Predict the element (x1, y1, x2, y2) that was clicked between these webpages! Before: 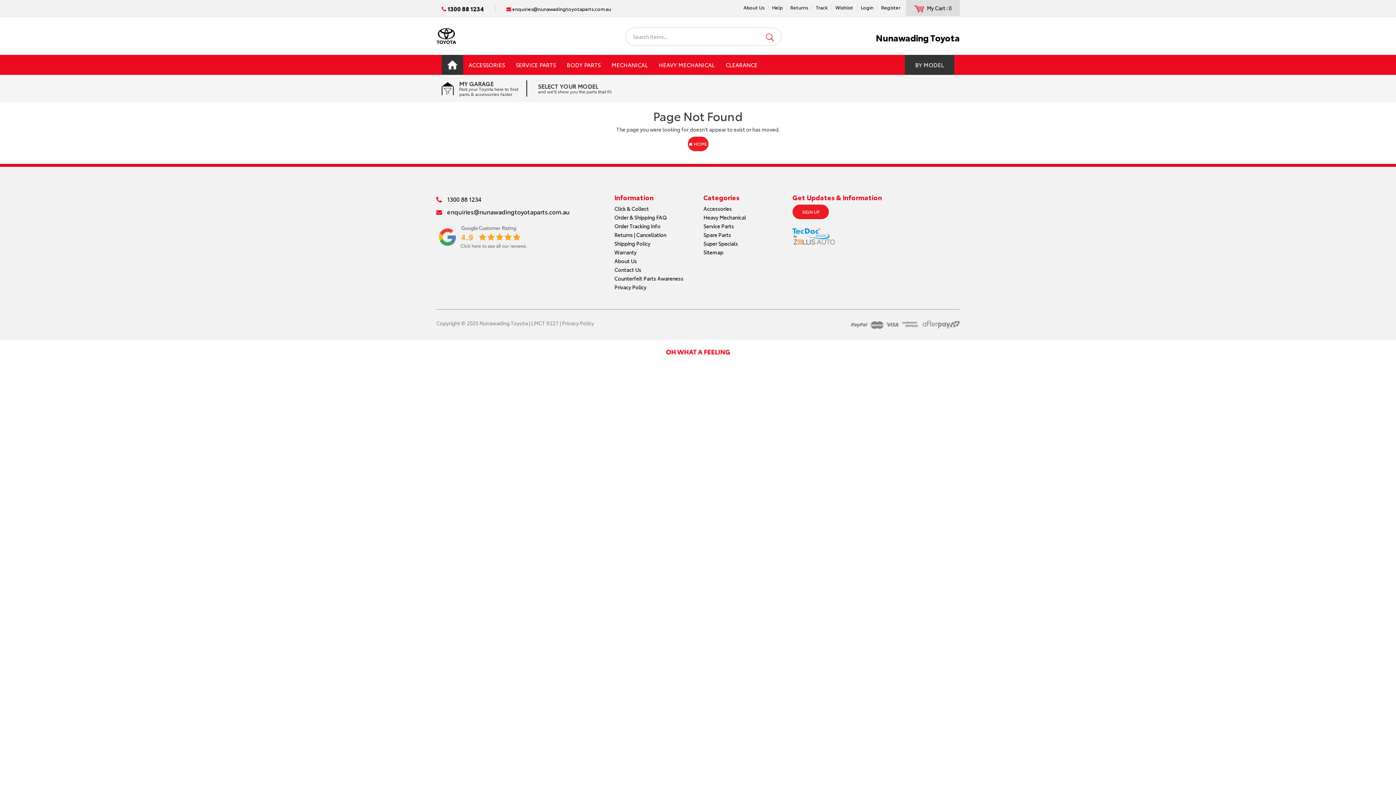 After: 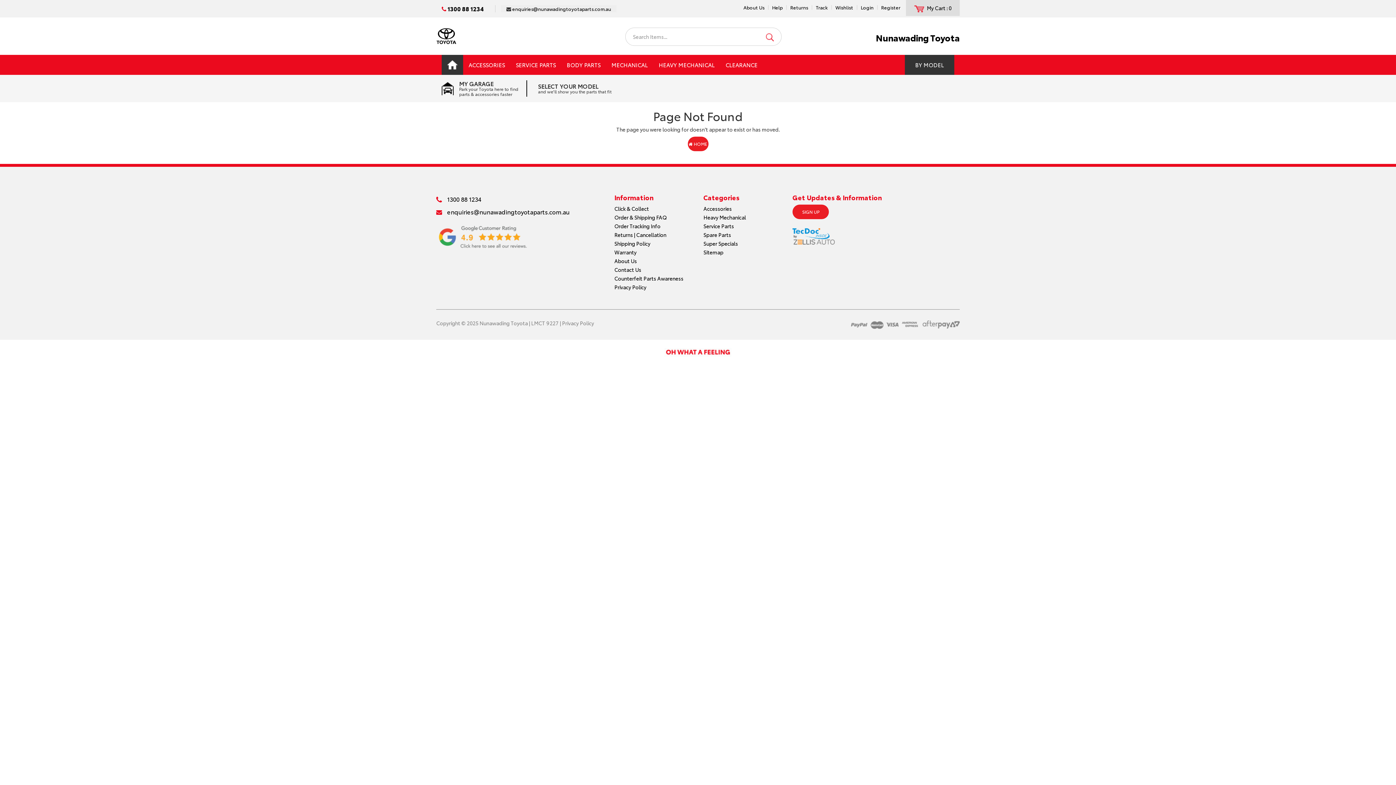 Action: label:  enquiries@nunawadingtoyotaparts.com.au bbox: (501, 5, 616, 12)